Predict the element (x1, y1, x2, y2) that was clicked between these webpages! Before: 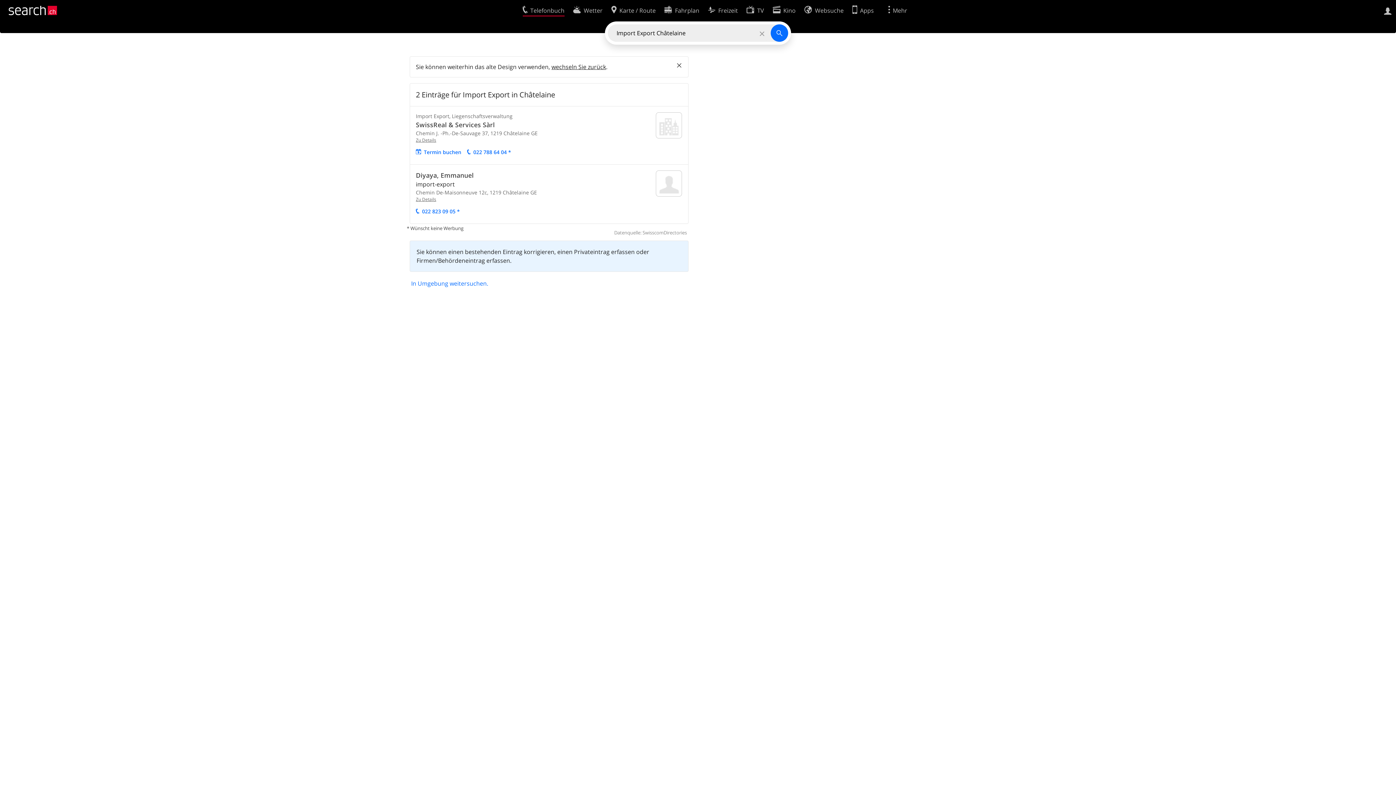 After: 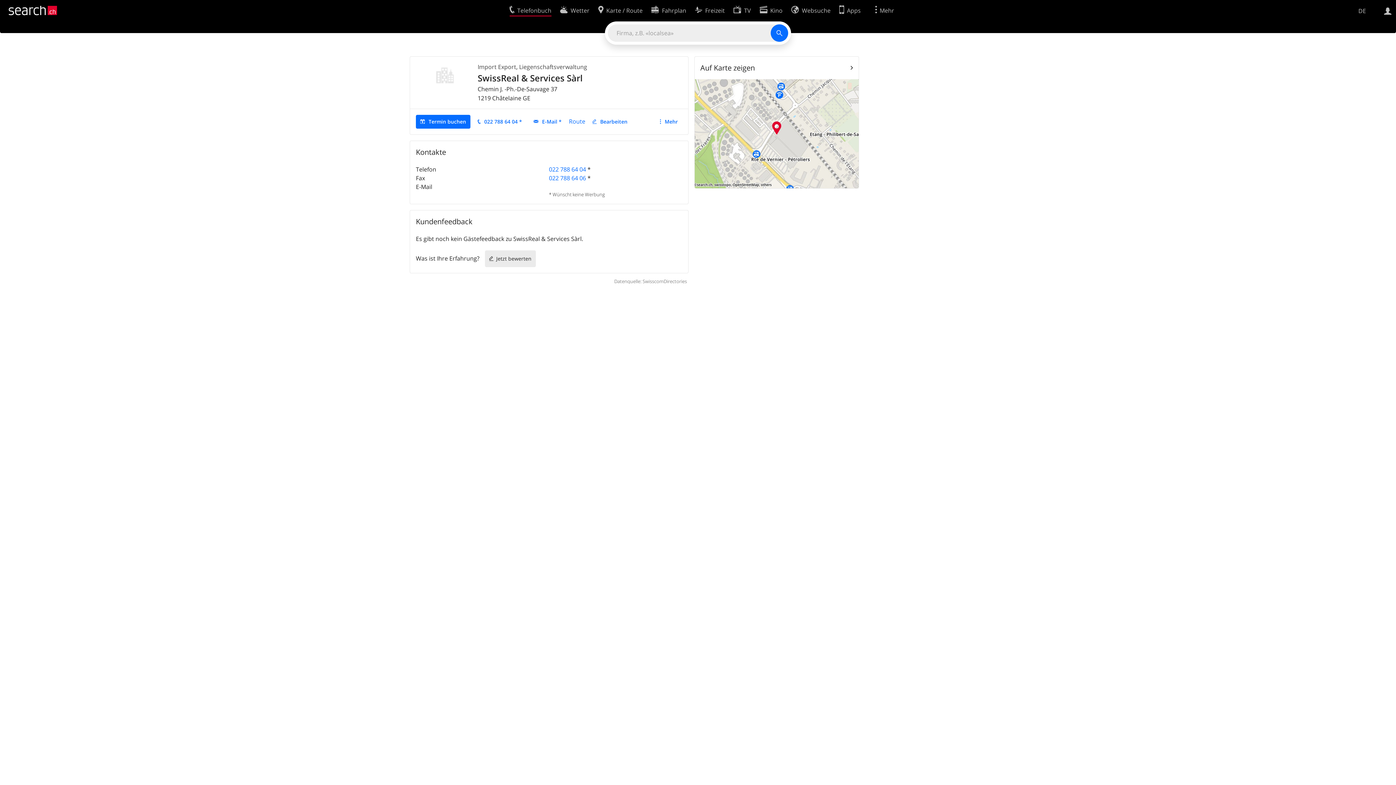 Action: label: Zu Details bbox: (416, 137, 436, 143)